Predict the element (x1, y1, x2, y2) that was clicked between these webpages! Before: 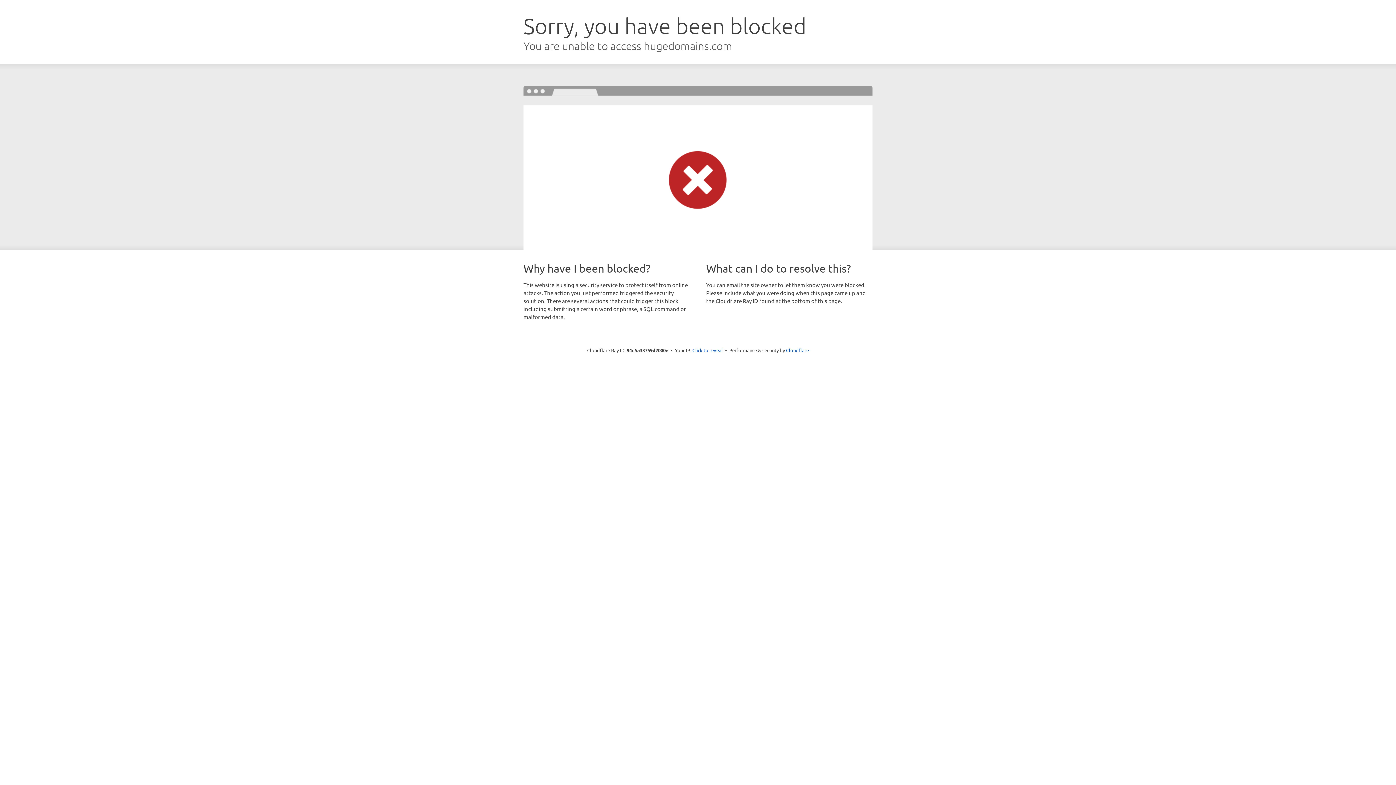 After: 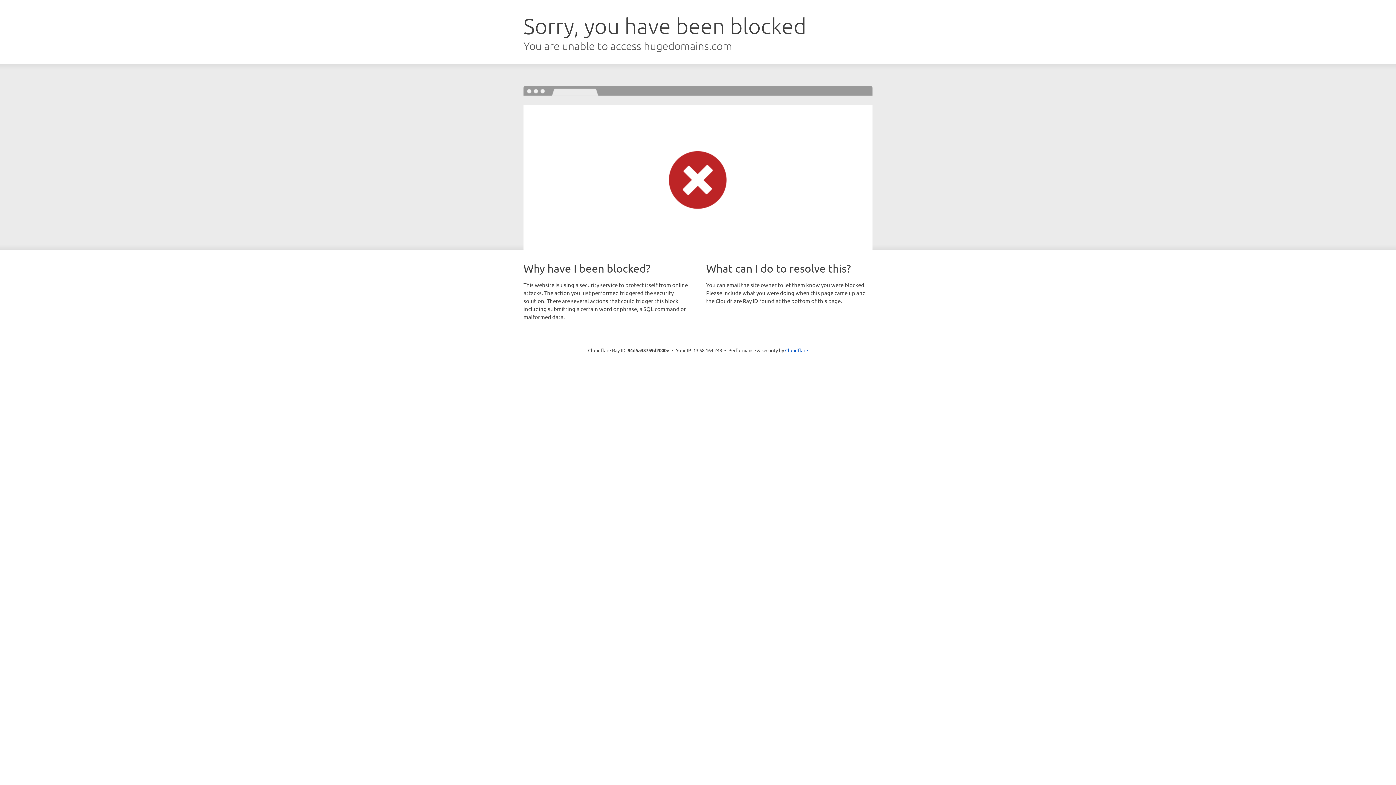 Action: bbox: (692, 346, 723, 353) label: Click to reveal